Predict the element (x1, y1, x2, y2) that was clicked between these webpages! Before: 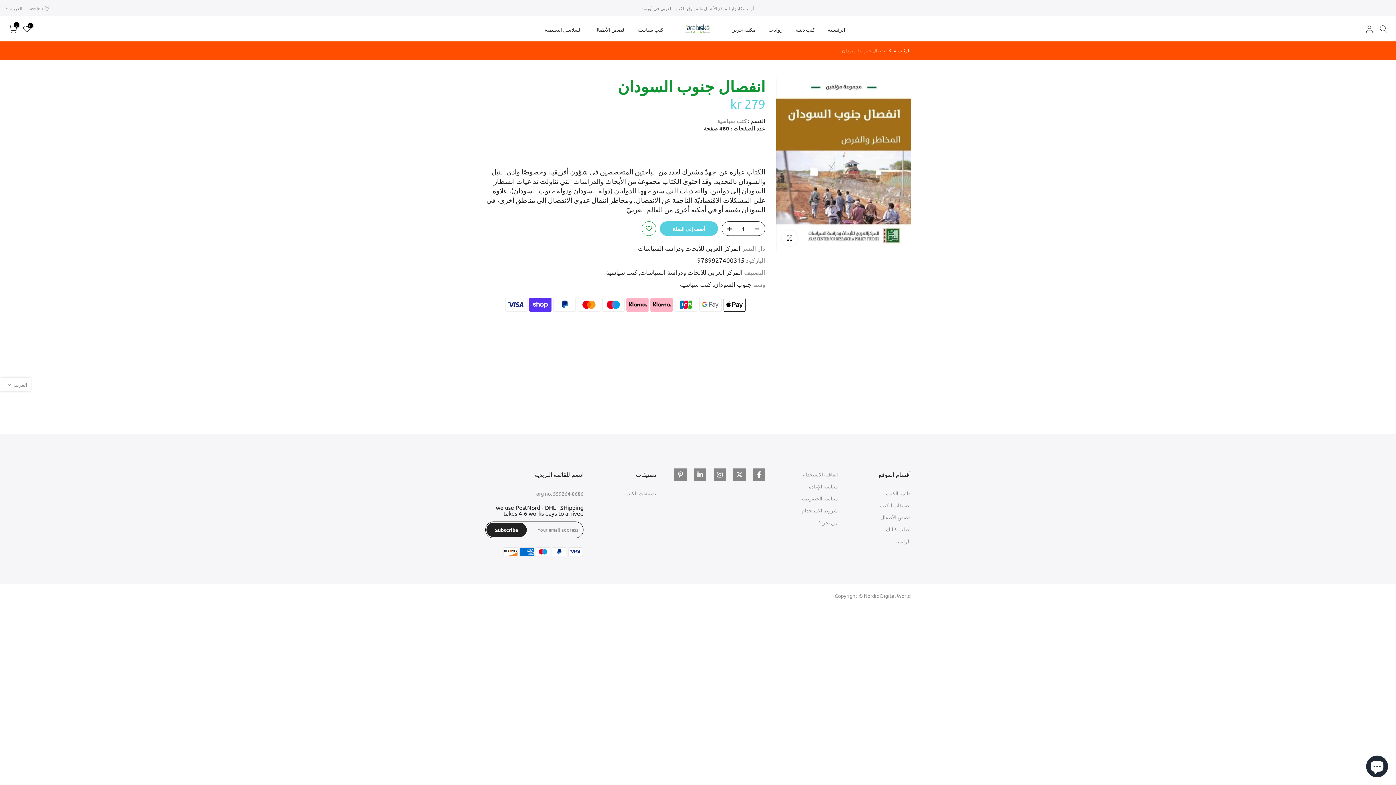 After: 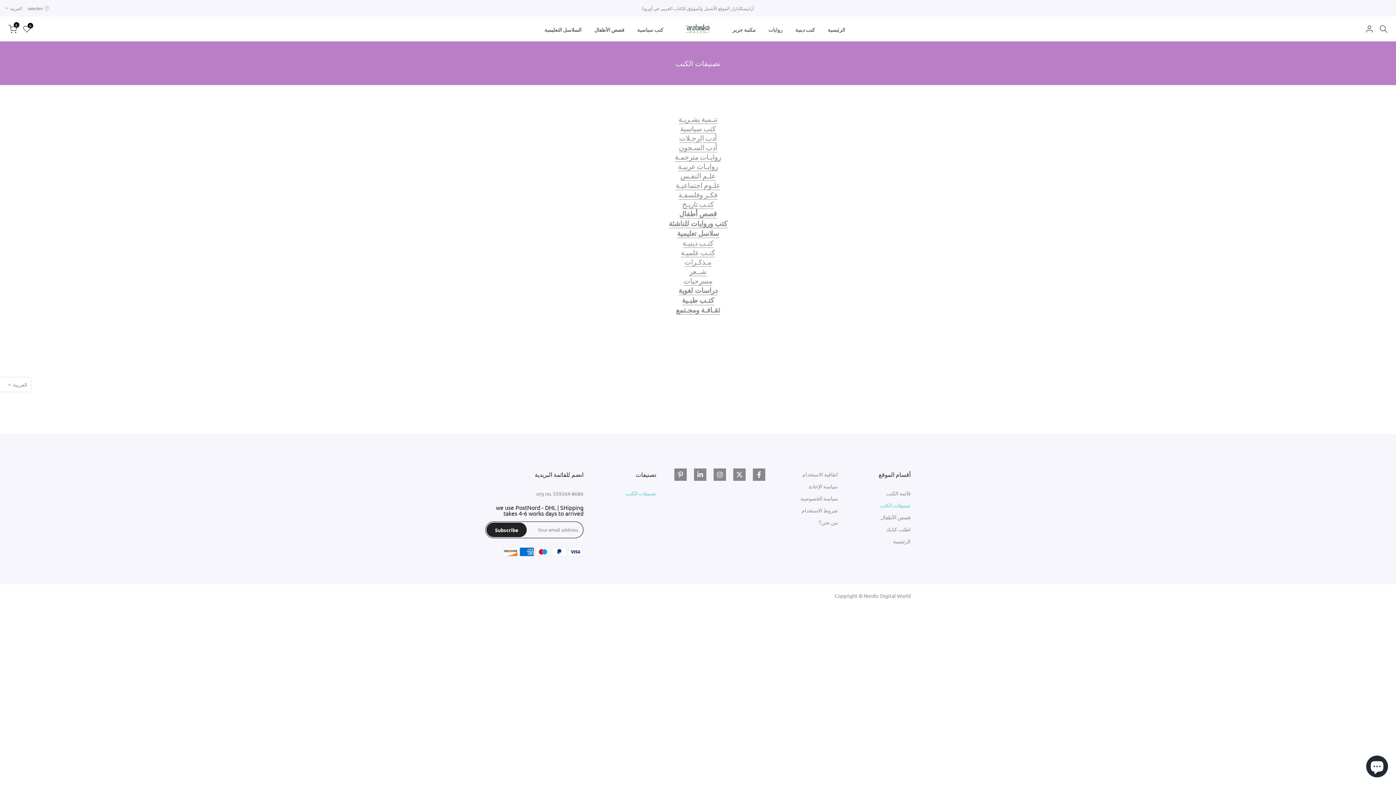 Action: label: تصنيفات الكتب bbox: (625, 490, 656, 496)